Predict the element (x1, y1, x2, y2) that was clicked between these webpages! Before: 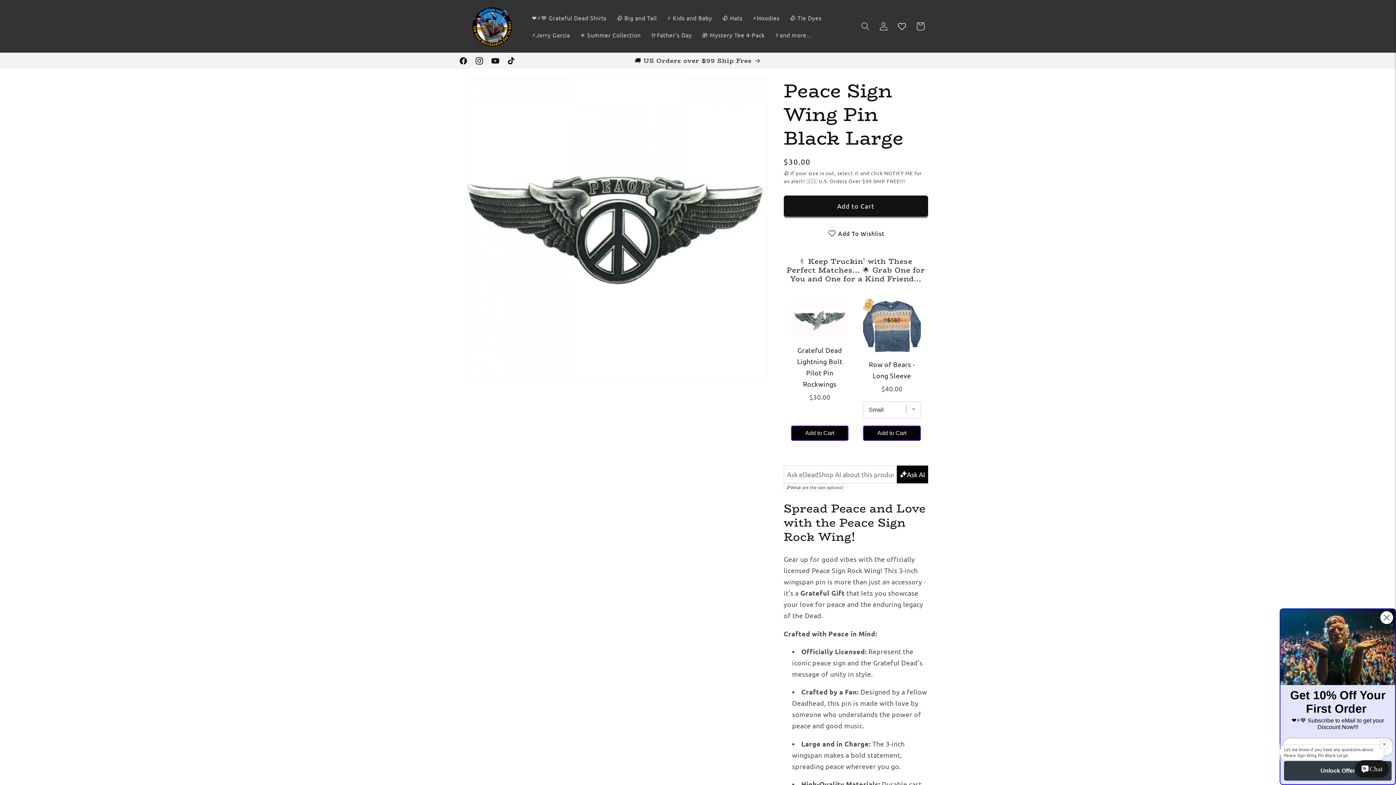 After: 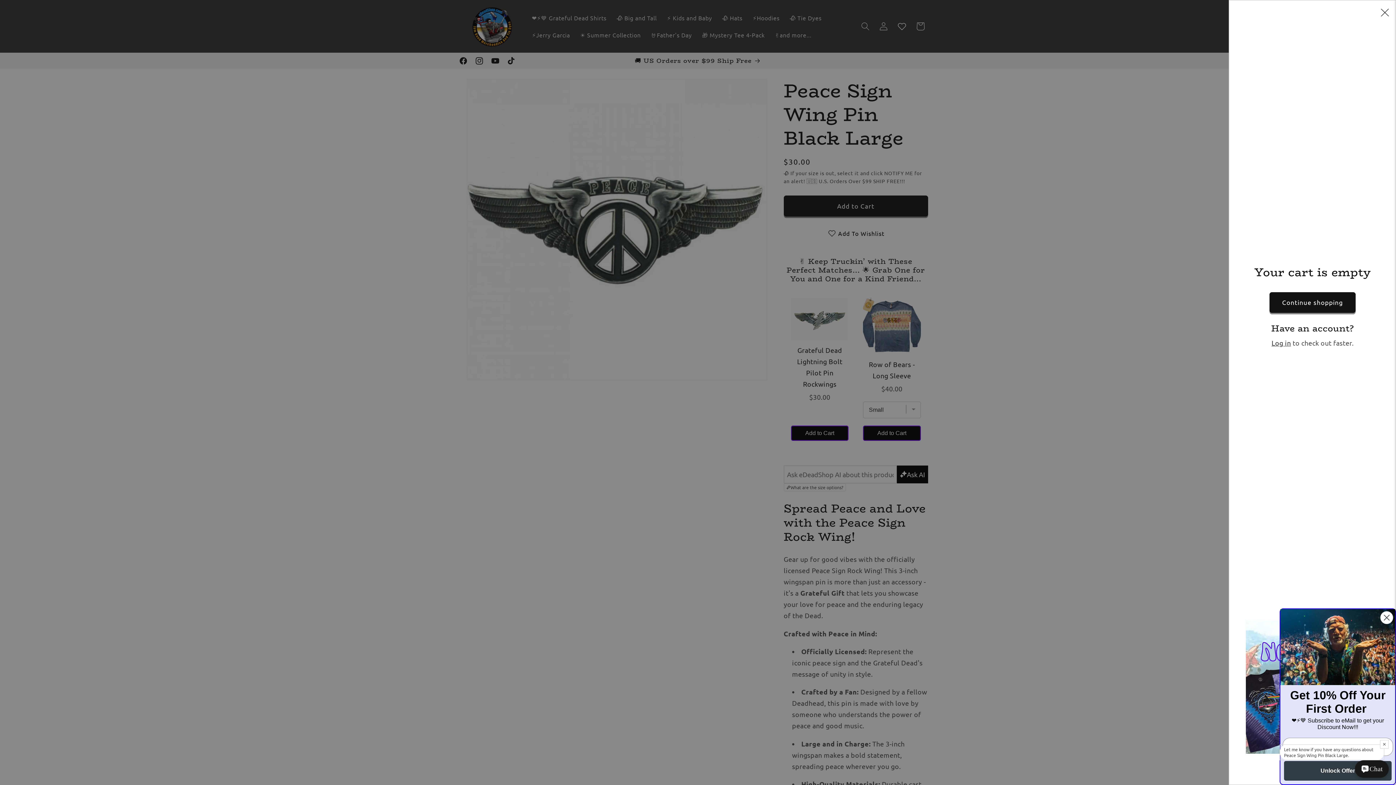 Action: label: Cart bbox: (911, 17, 929, 35)